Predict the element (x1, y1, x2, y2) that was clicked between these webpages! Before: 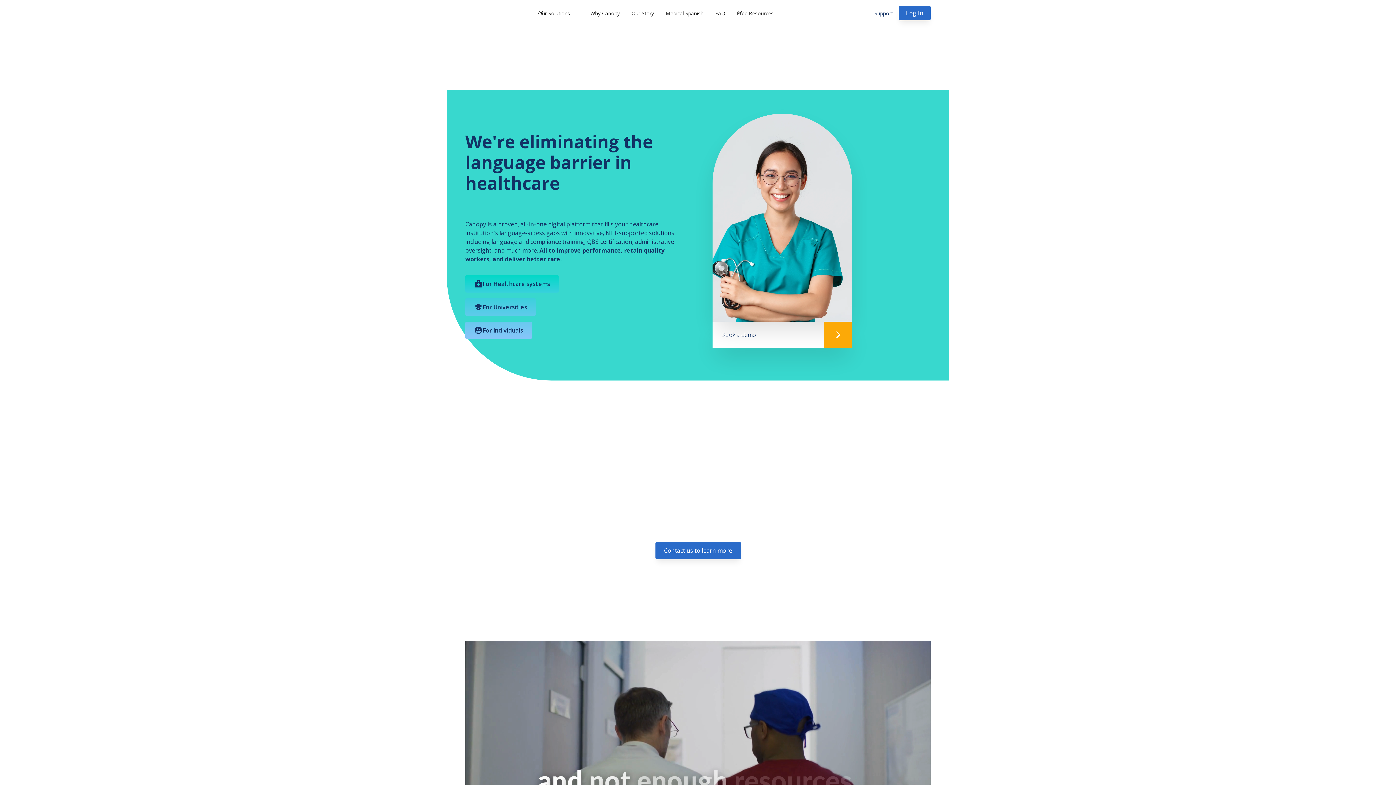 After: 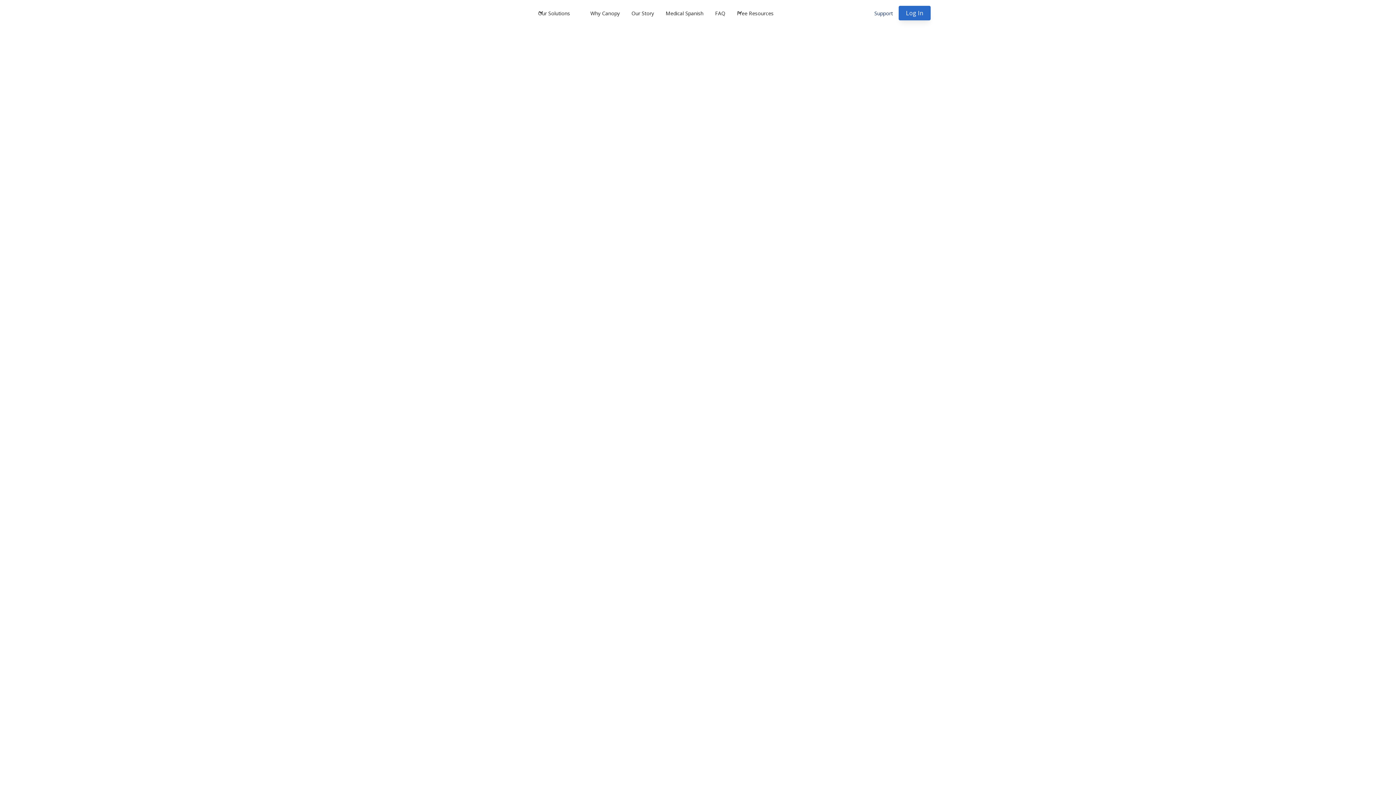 Action: bbox: (465, 275, 558, 292) label: For Healthcare systems